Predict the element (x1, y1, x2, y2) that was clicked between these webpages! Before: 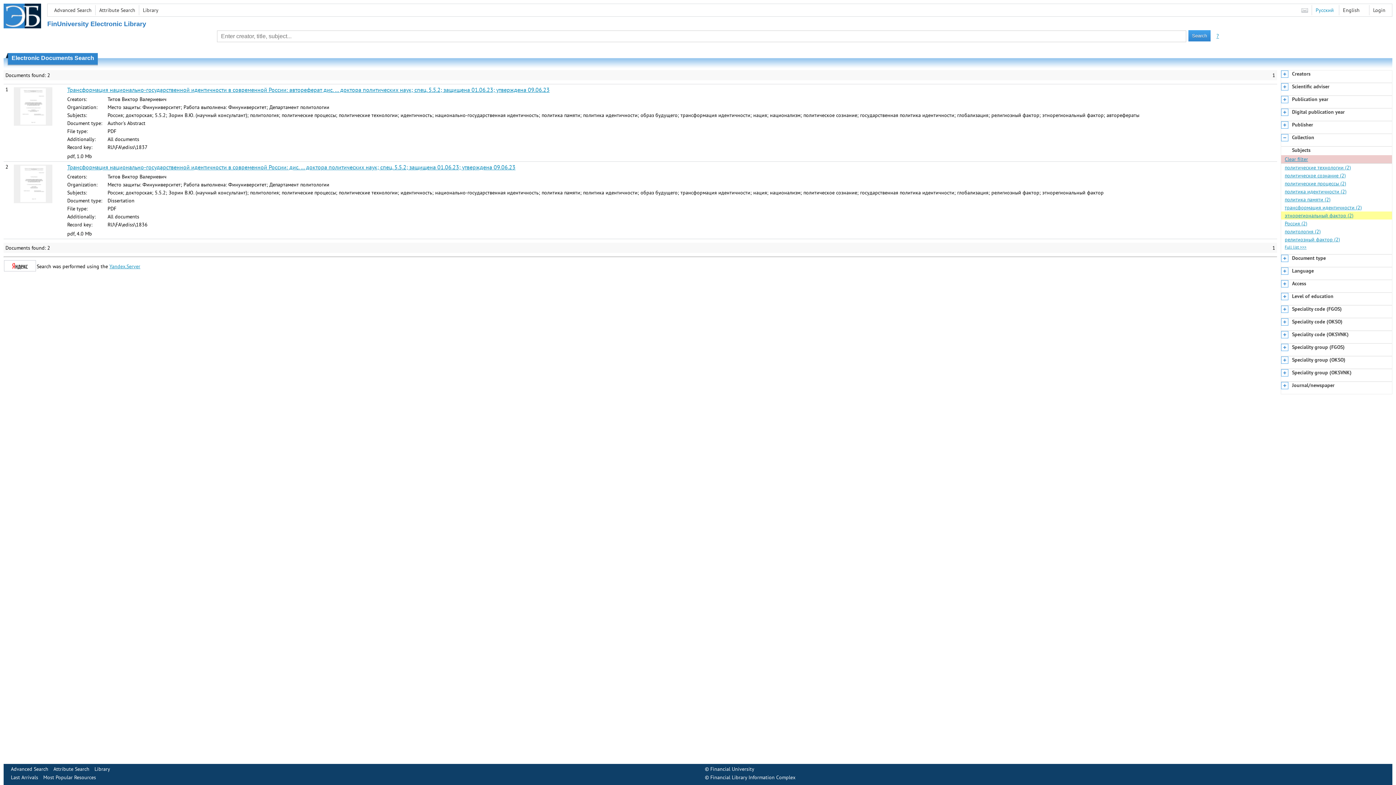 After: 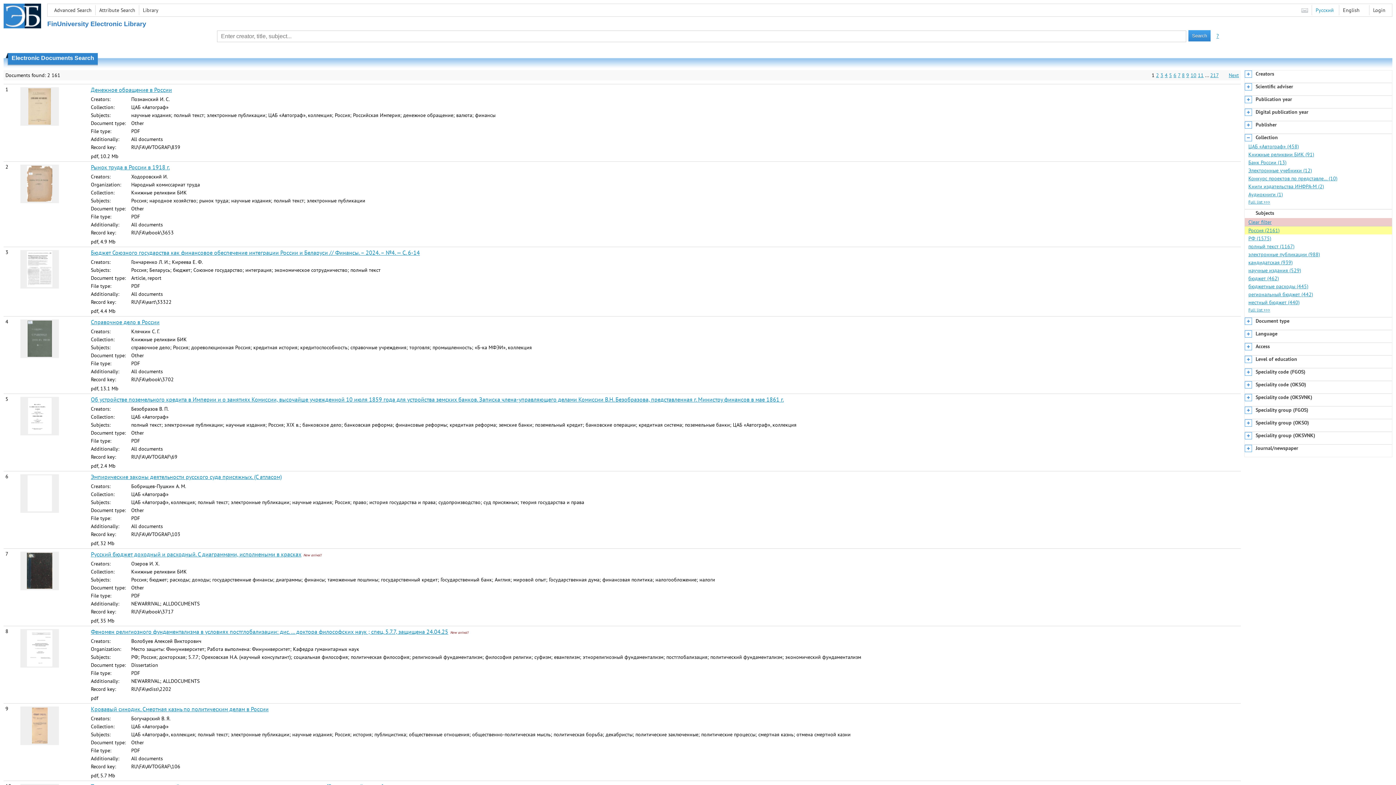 Action: label: Россия (2) bbox: (1281, 219, 1392, 227)